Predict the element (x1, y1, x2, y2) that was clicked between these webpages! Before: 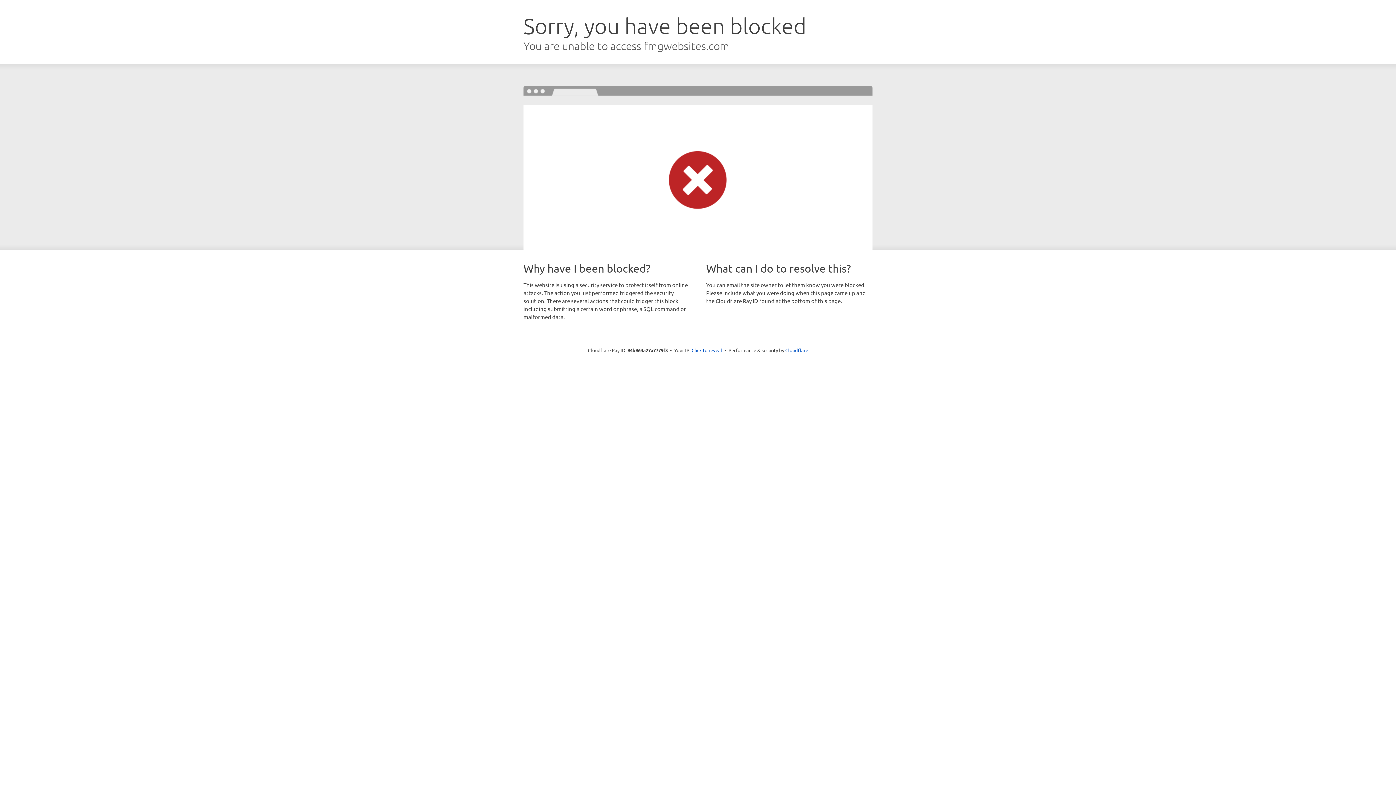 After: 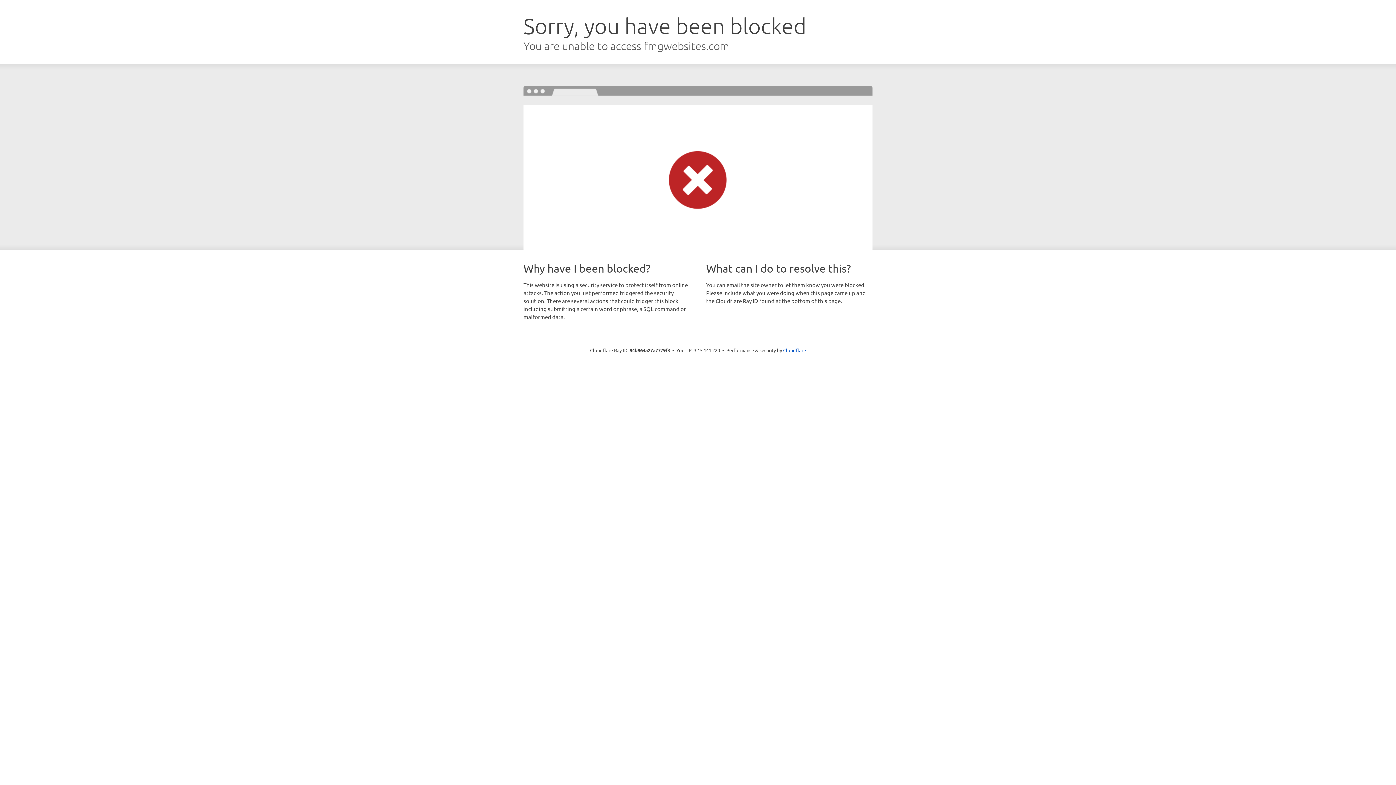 Action: bbox: (691, 346, 722, 353) label: Click to reveal